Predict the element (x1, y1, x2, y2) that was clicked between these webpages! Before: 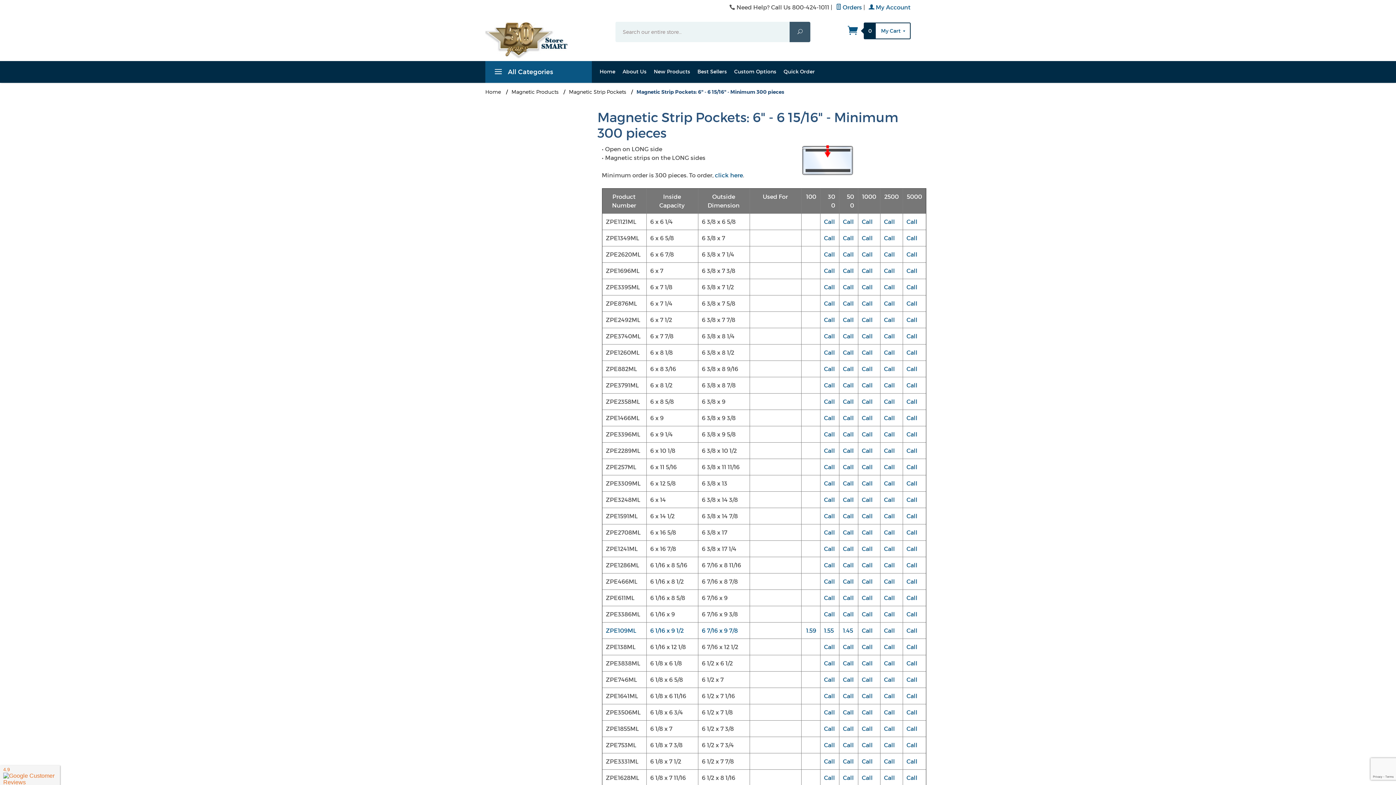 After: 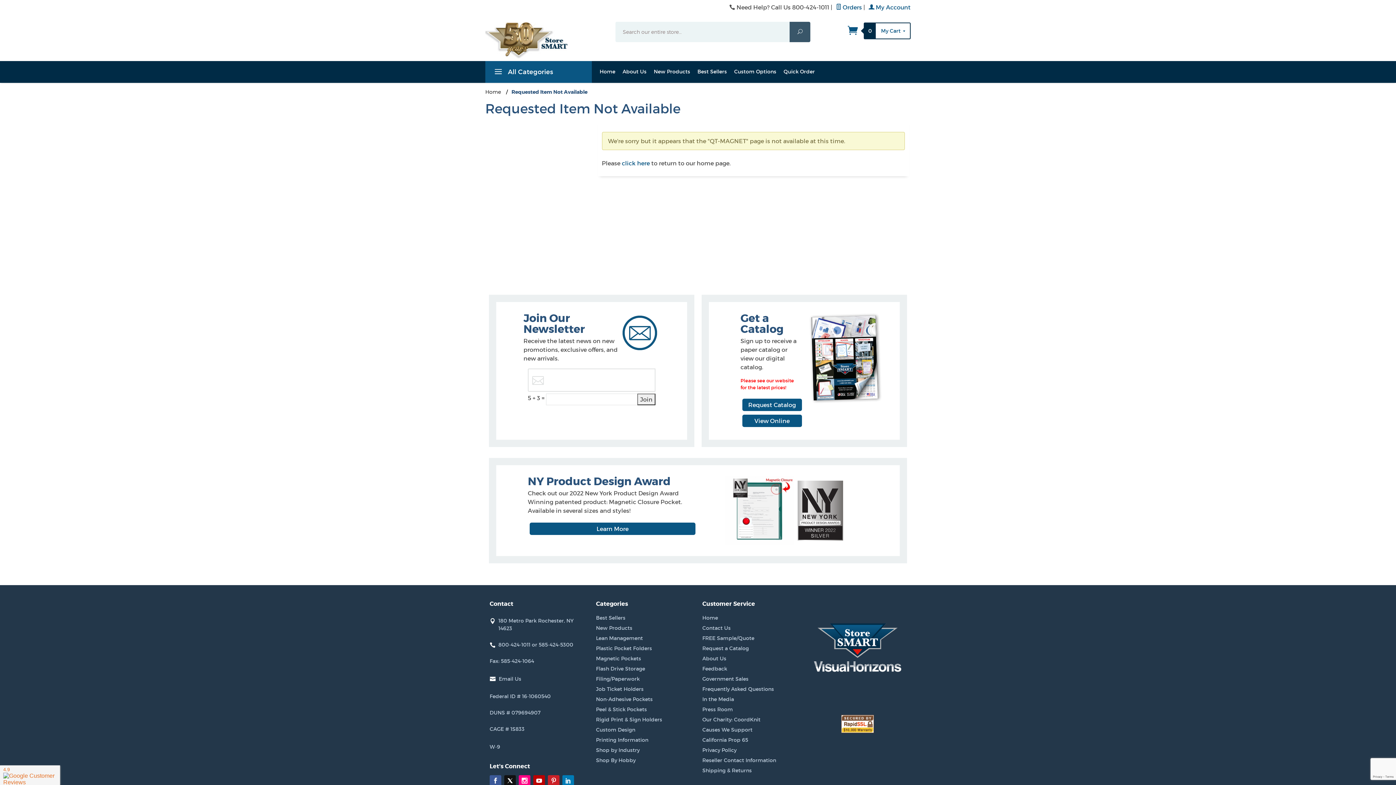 Action: label: Call bbox: (906, 381, 917, 389)